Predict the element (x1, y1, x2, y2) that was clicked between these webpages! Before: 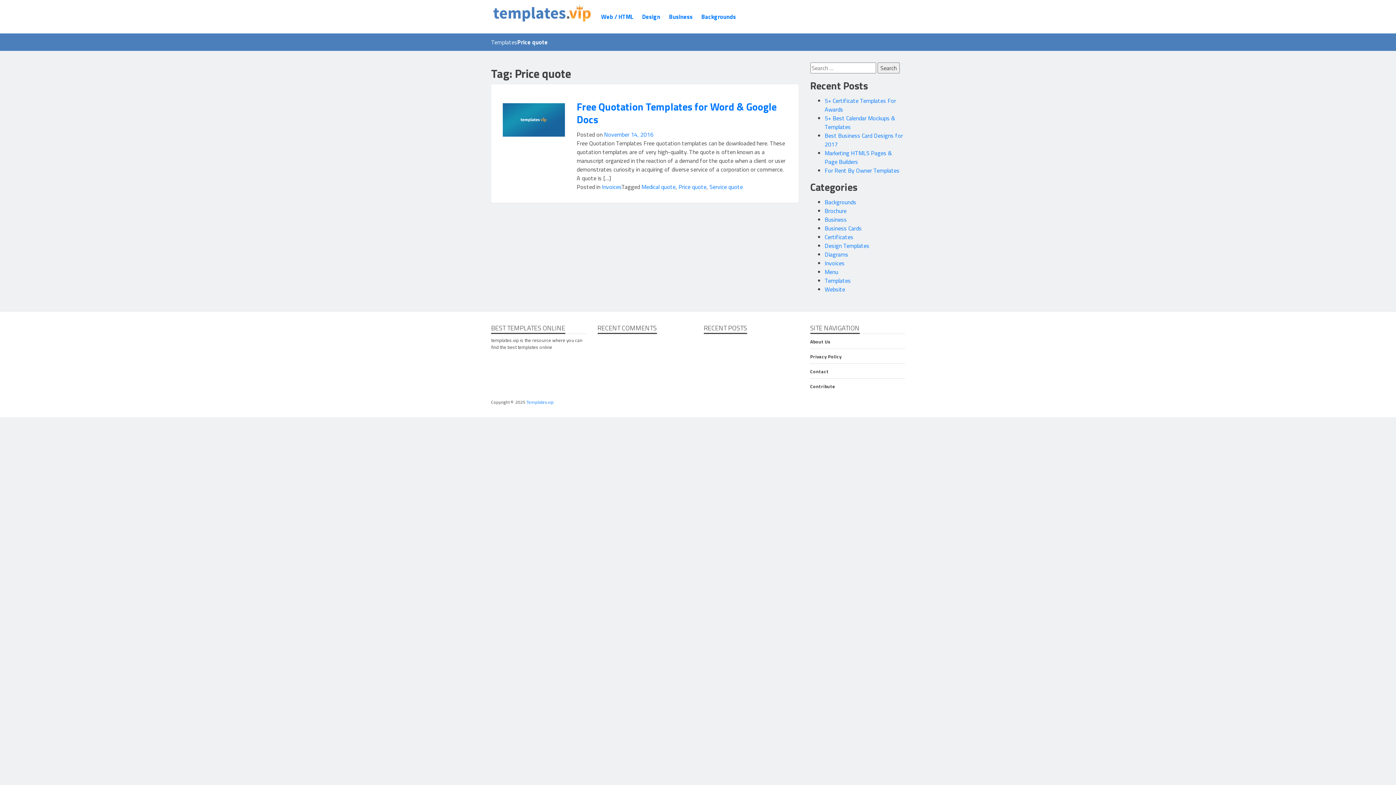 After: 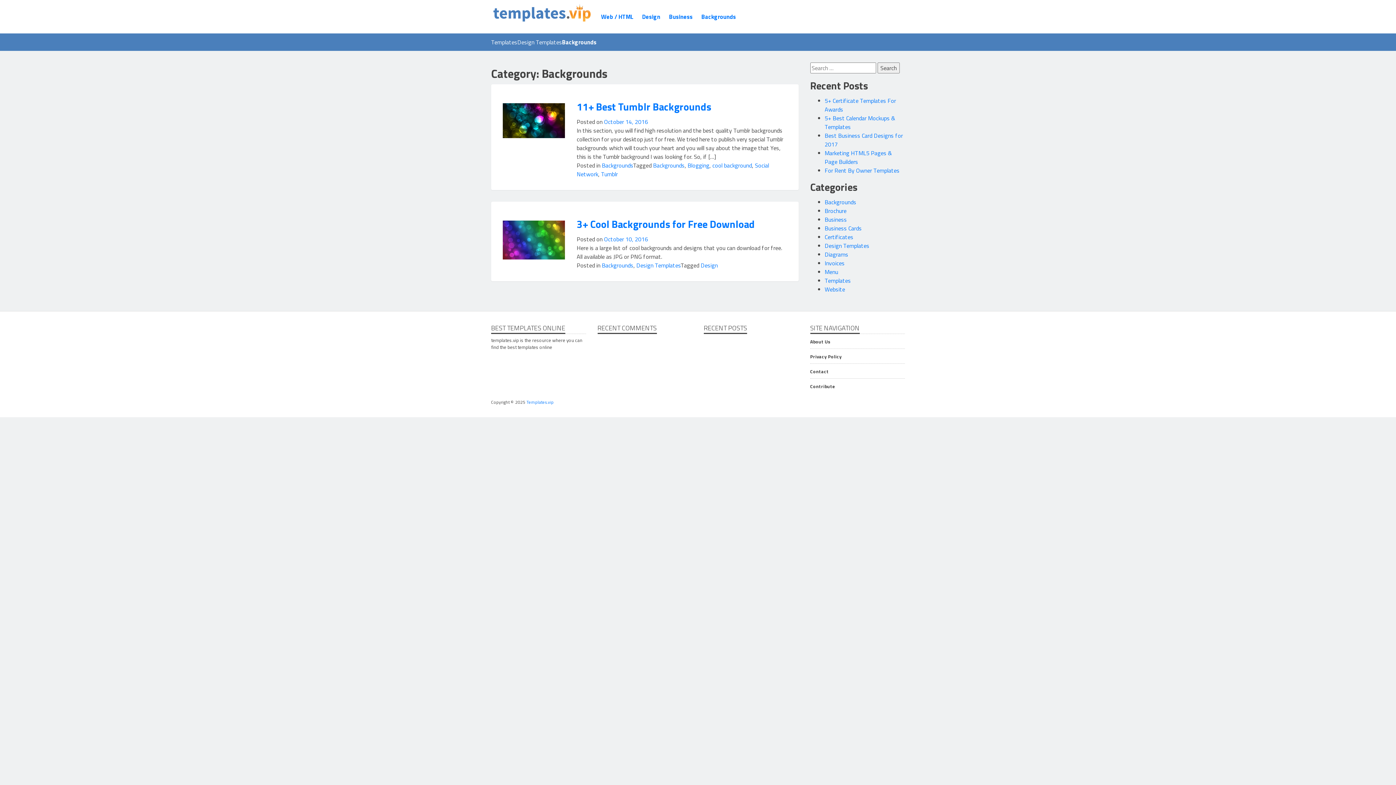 Action: label: Backgrounds bbox: (824, 197, 856, 206)